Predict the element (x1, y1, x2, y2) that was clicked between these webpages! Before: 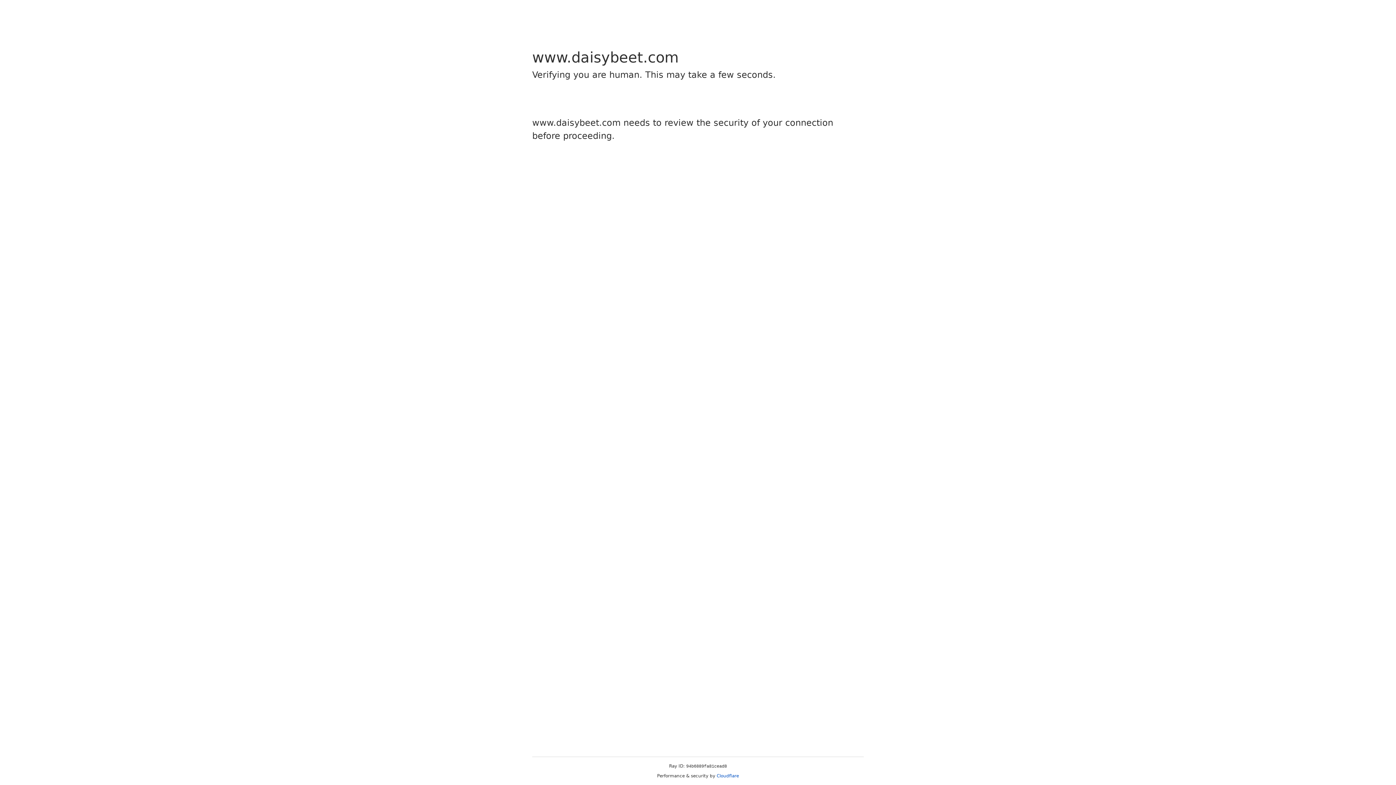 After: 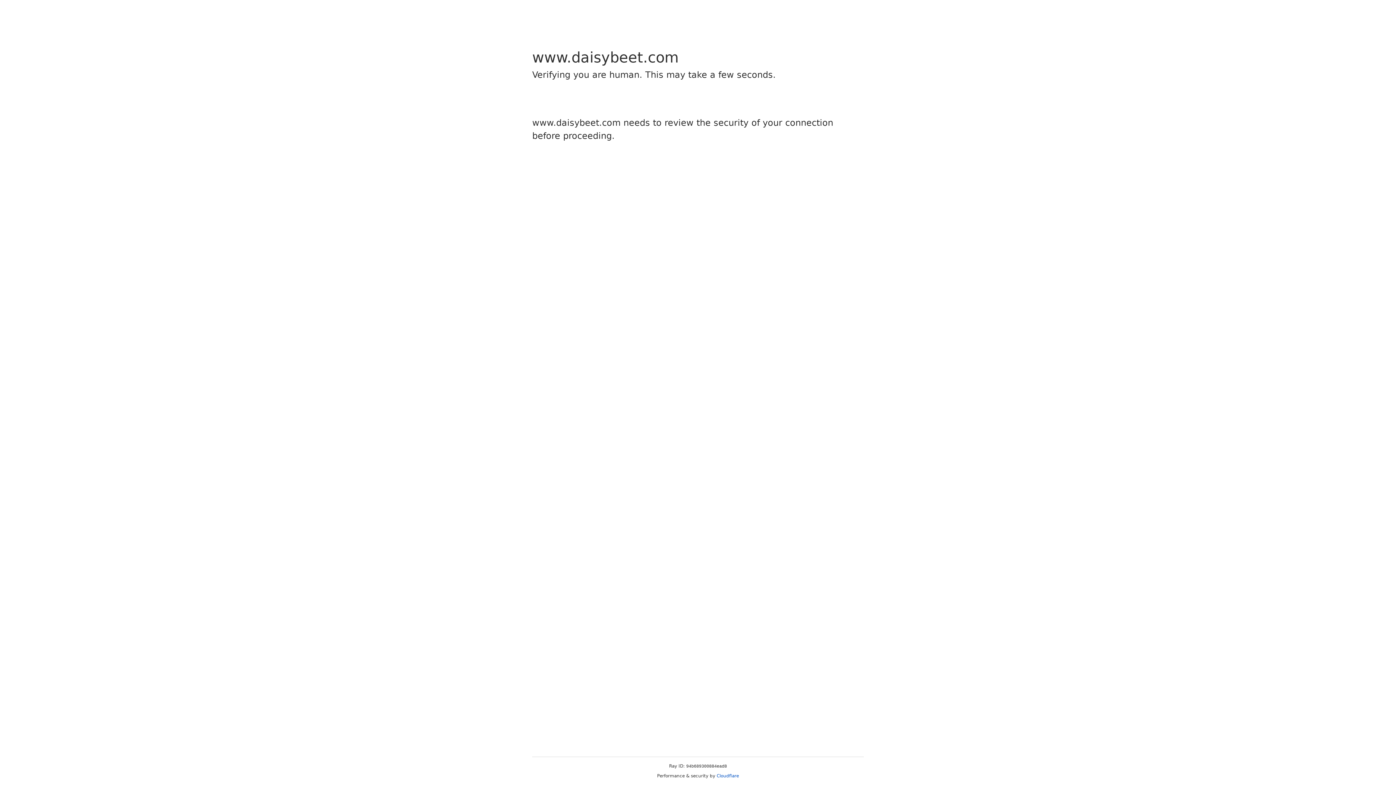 Action: label: Cloudflare bbox: (716, 773, 739, 778)